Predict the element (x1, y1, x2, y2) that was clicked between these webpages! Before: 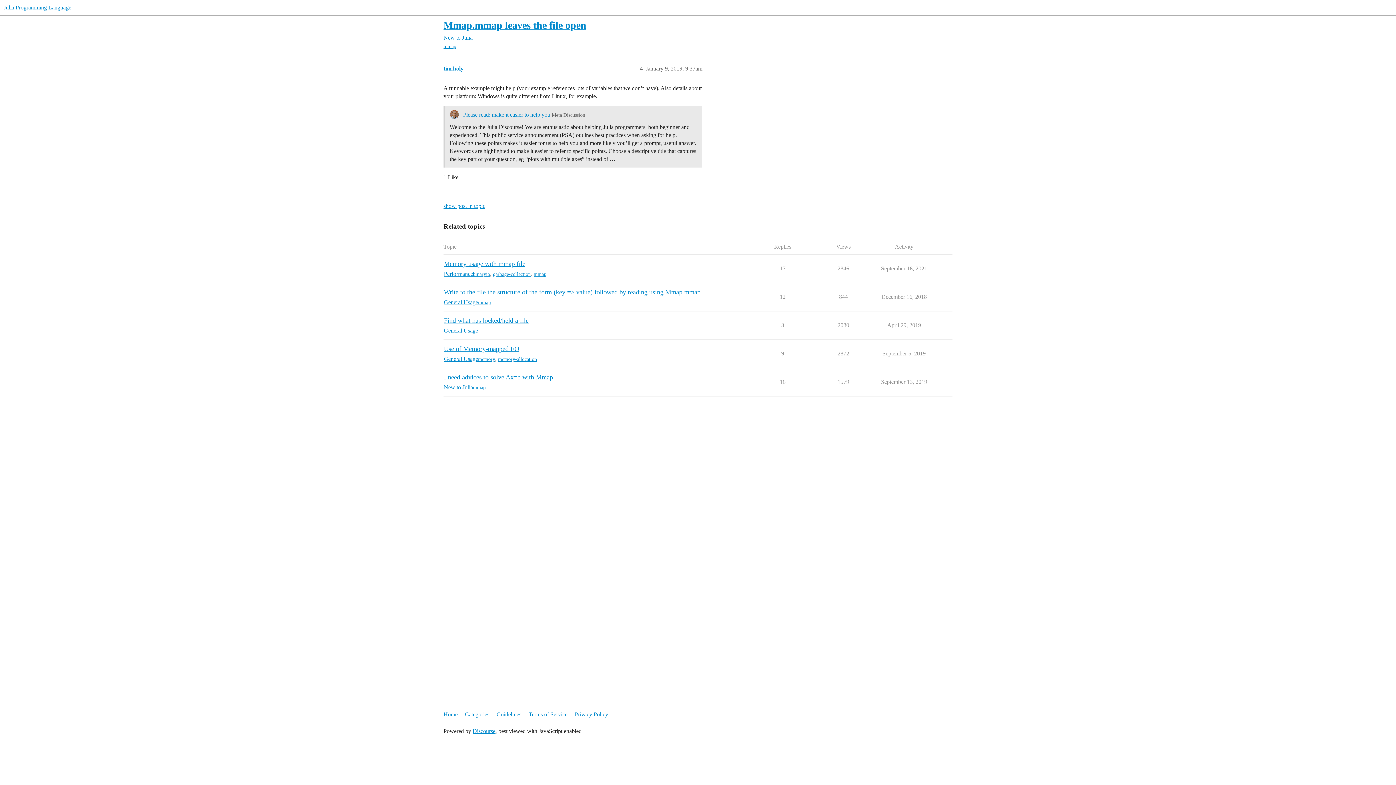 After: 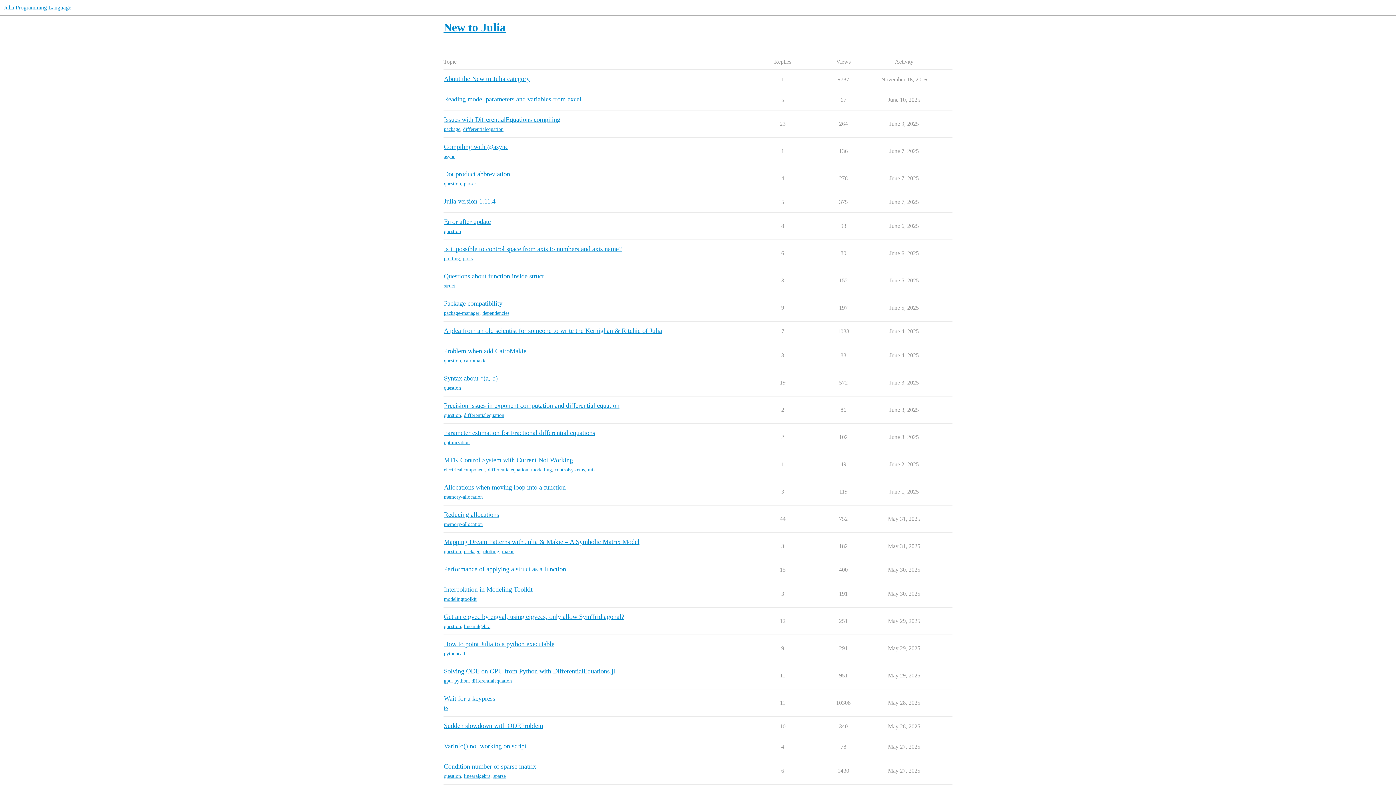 Action: bbox: (444, 383, 473, 391) label: New to Julia